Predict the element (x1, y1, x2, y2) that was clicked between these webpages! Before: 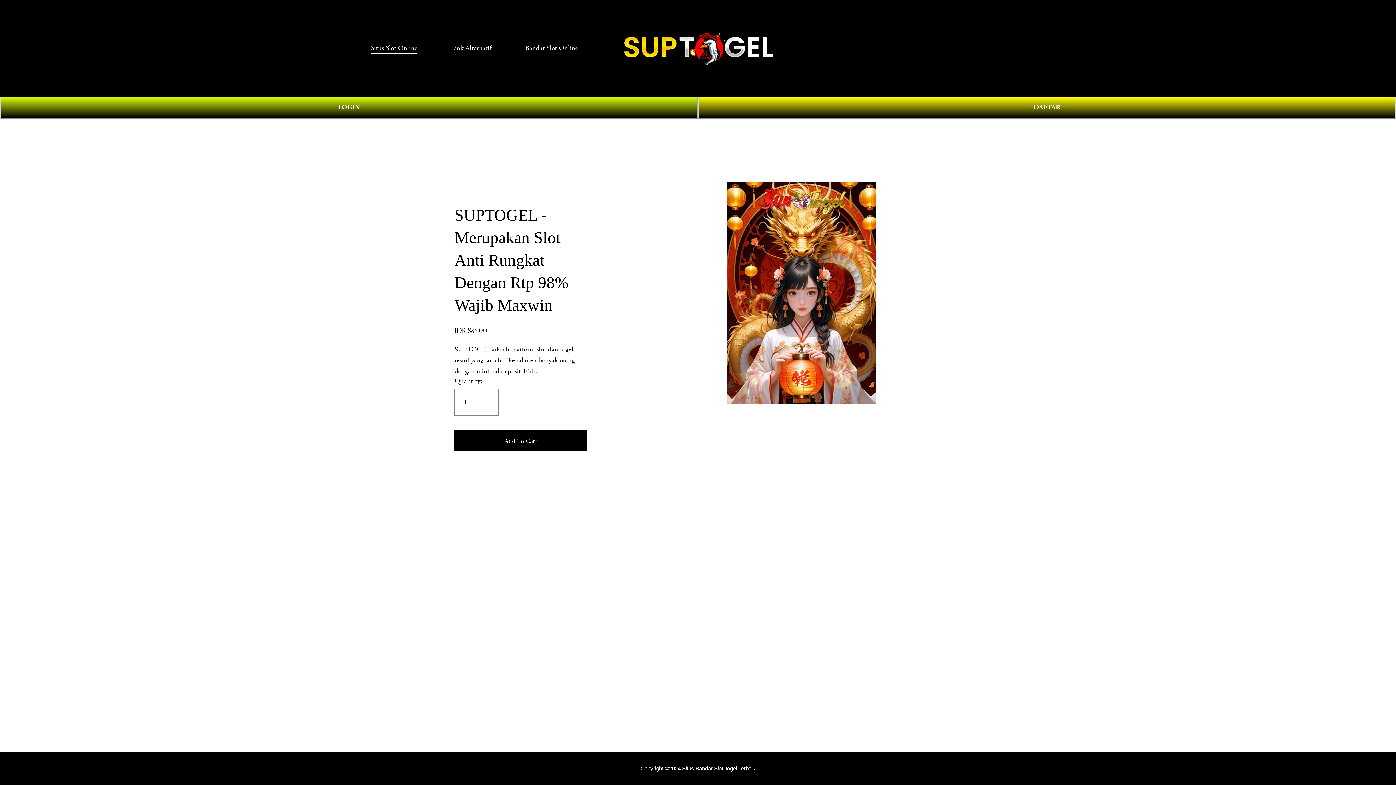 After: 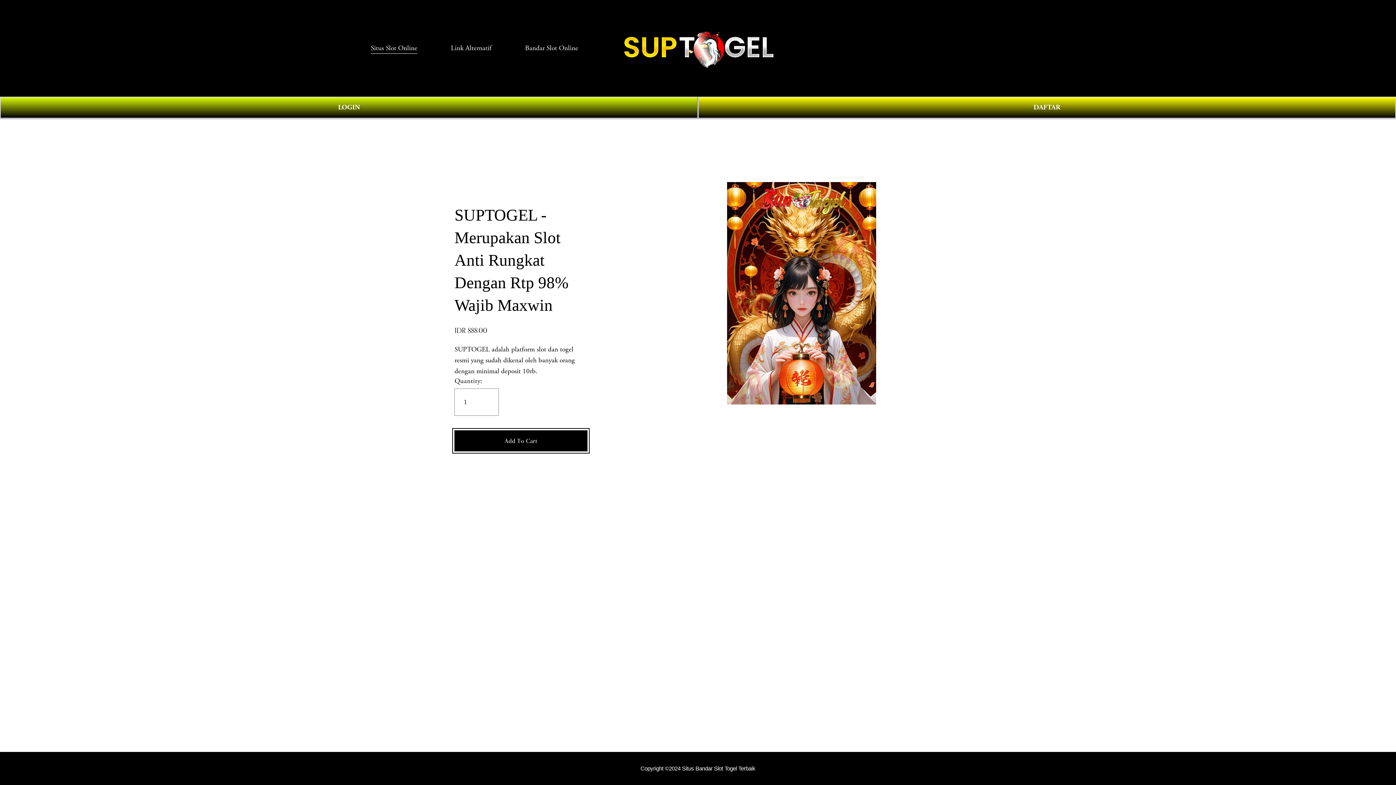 Action: bbox: (454, 436, 587, 445) label: Add To Cart